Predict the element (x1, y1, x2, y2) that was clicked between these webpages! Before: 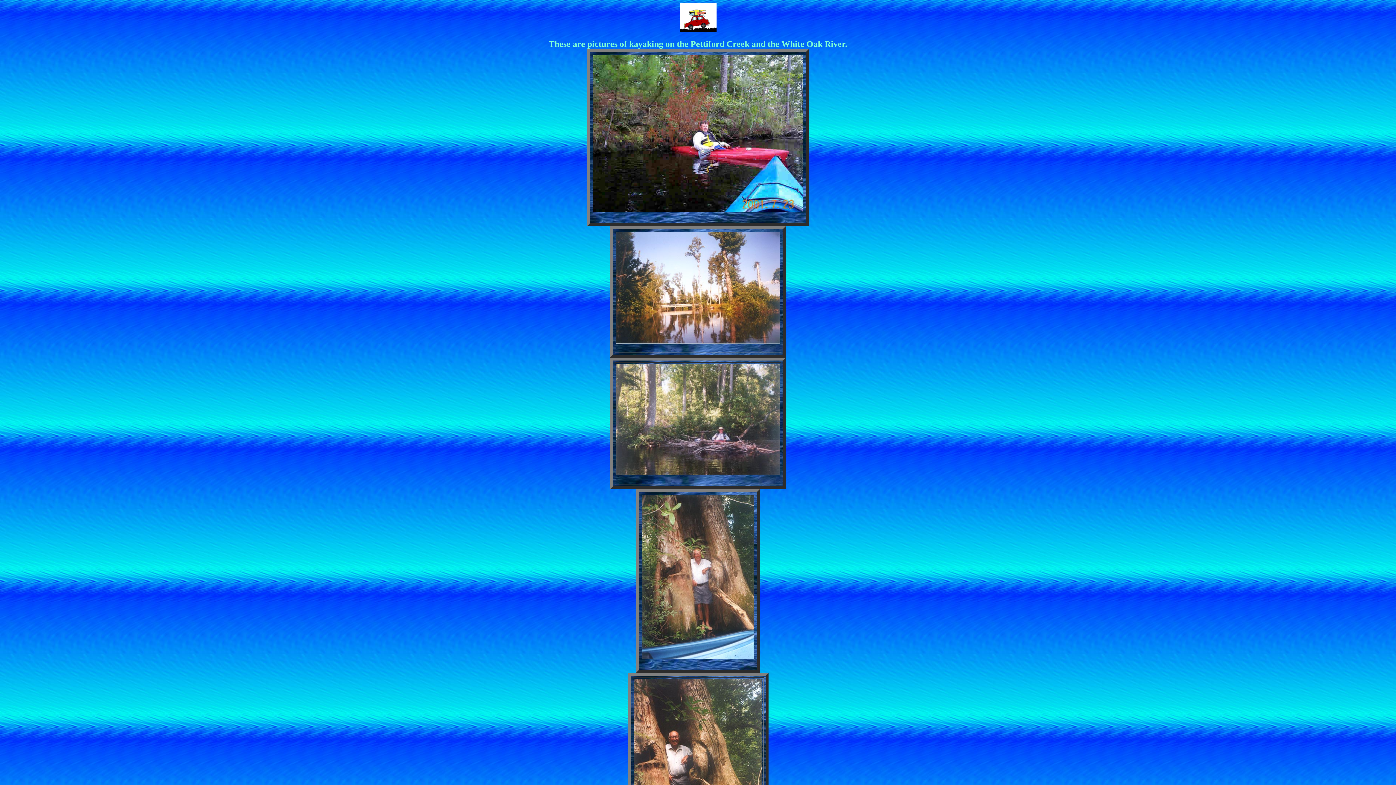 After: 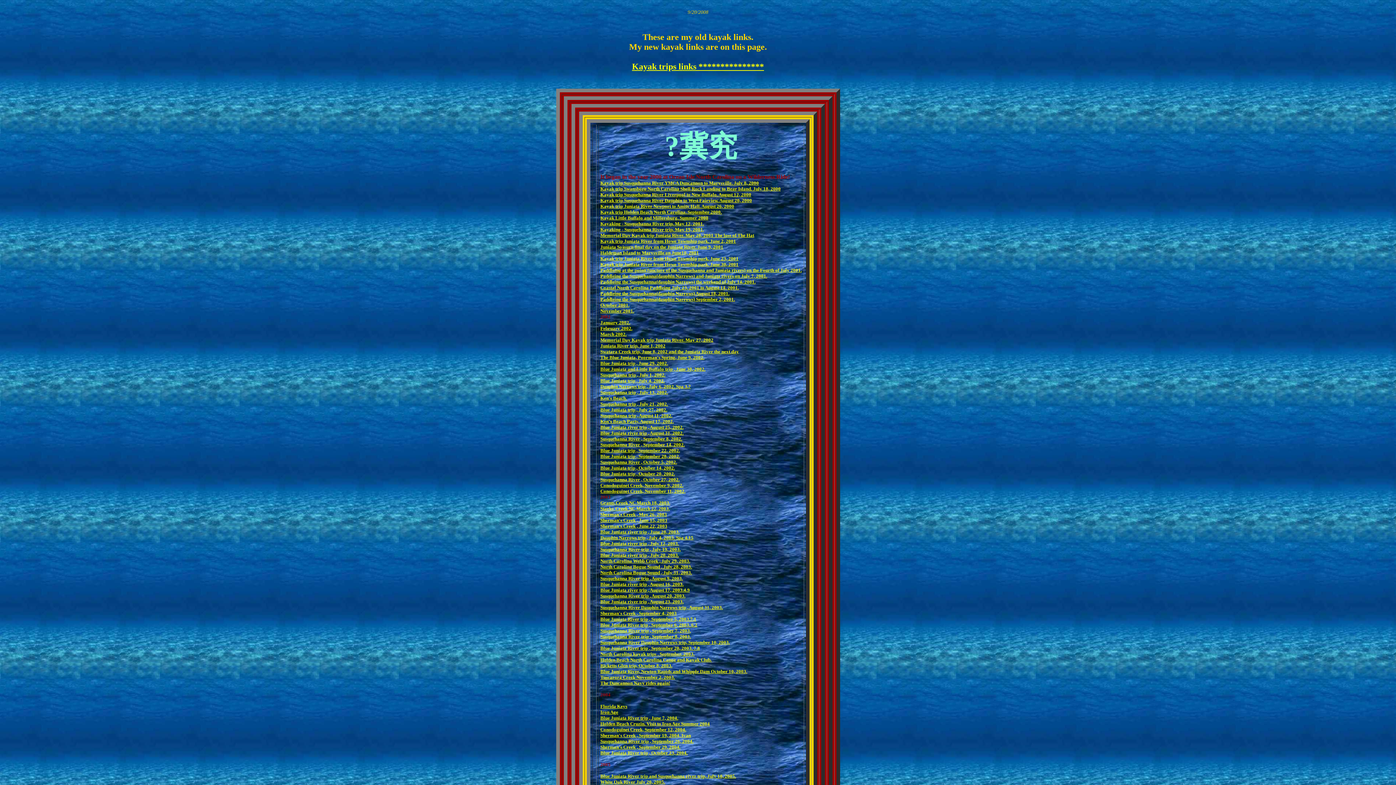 Action: bbox: (616, 333, 780, 346)